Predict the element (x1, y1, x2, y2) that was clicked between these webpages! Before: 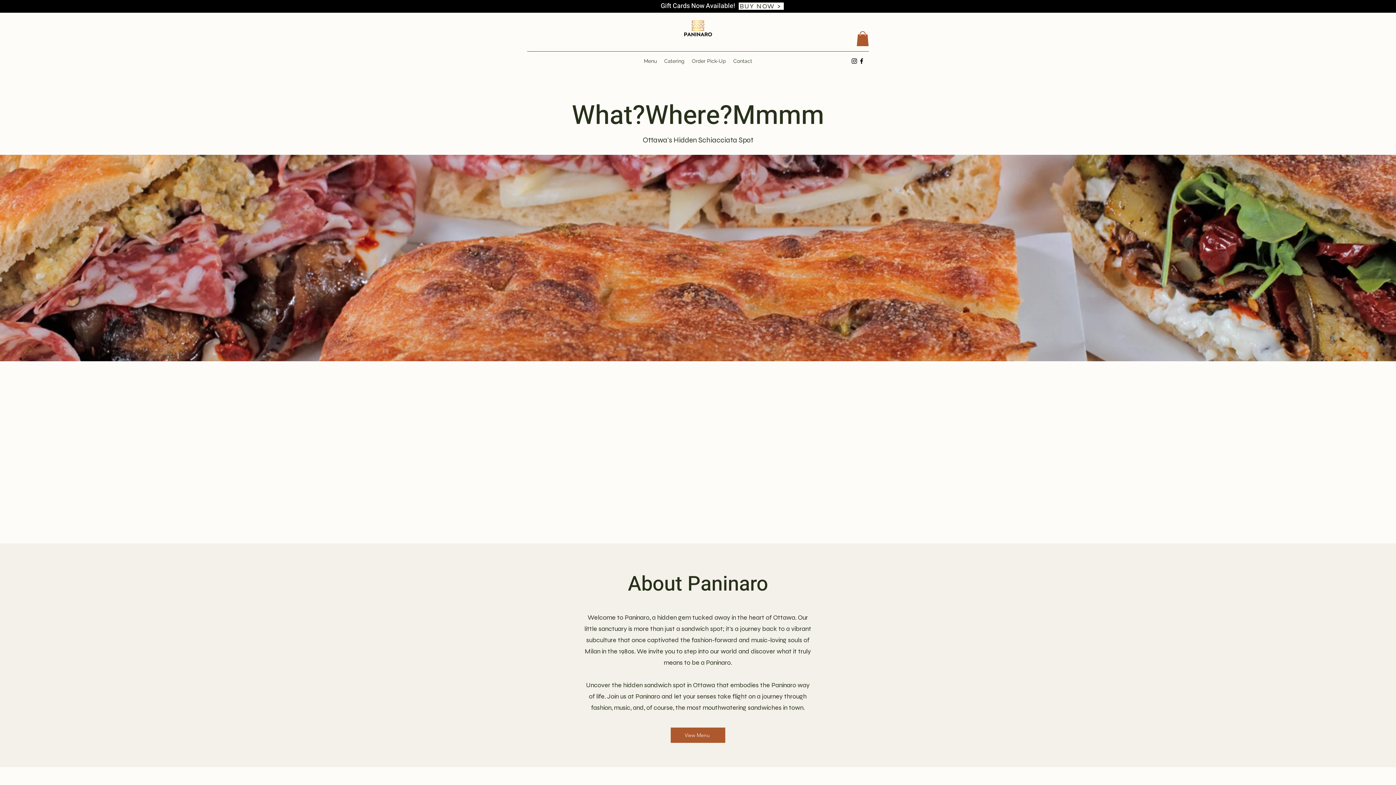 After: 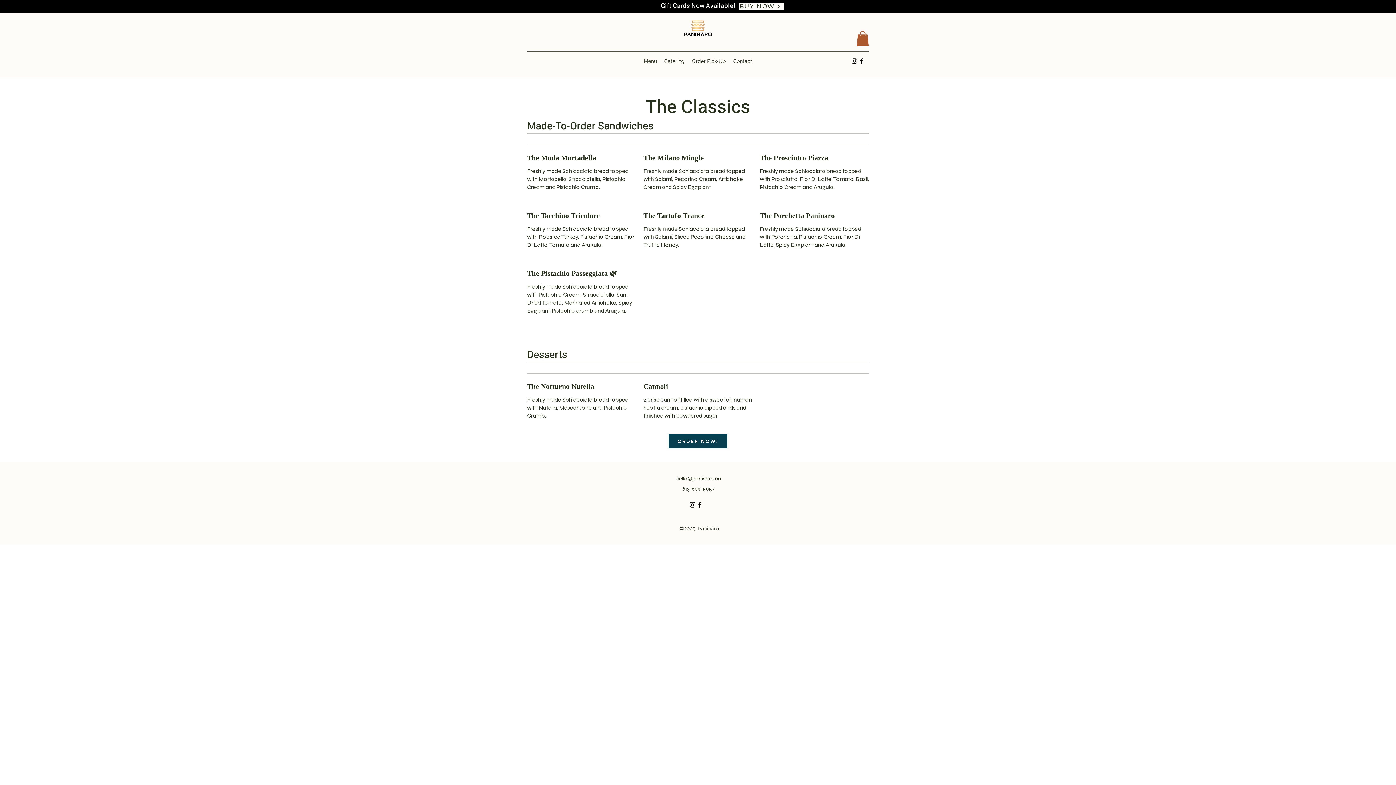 Action: label: Menu bbox: (640, 55, 660, 66)